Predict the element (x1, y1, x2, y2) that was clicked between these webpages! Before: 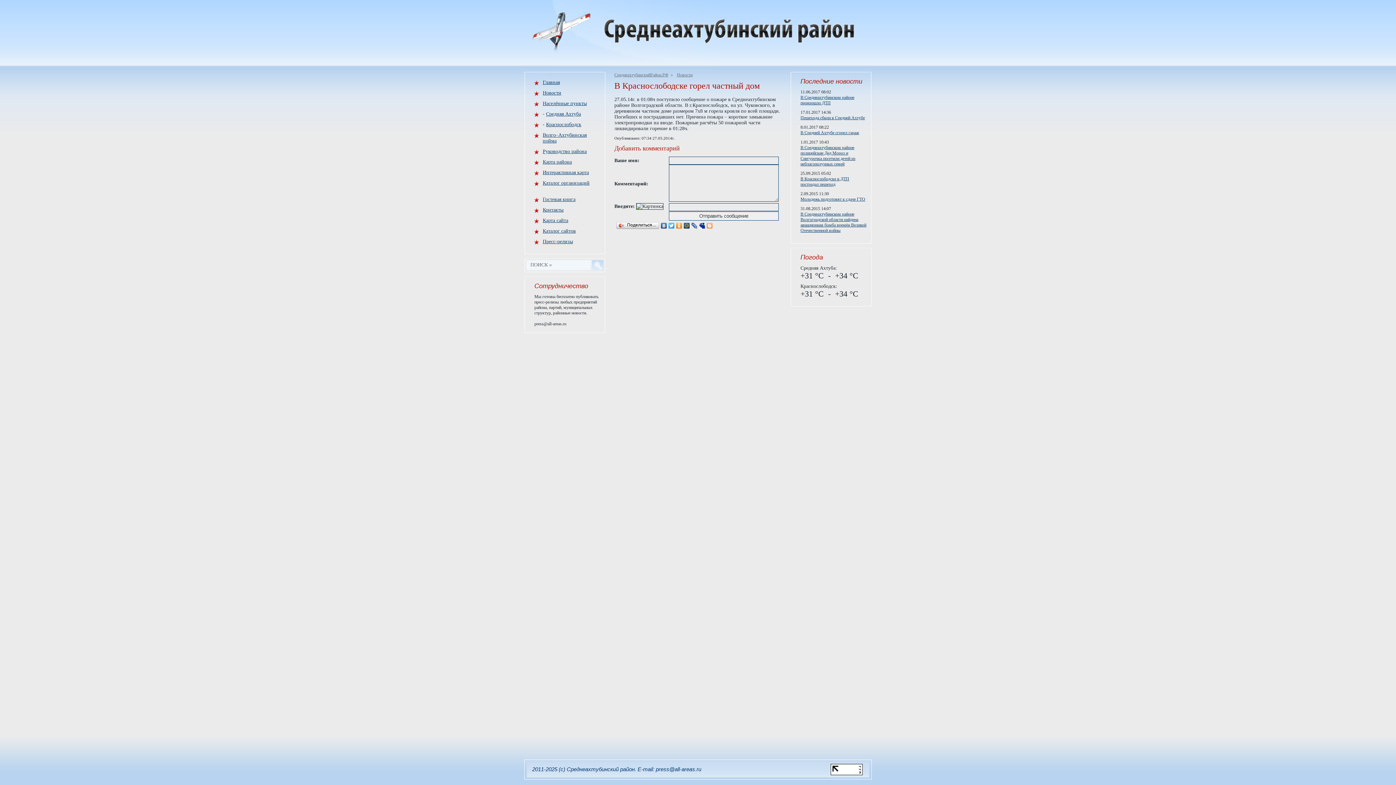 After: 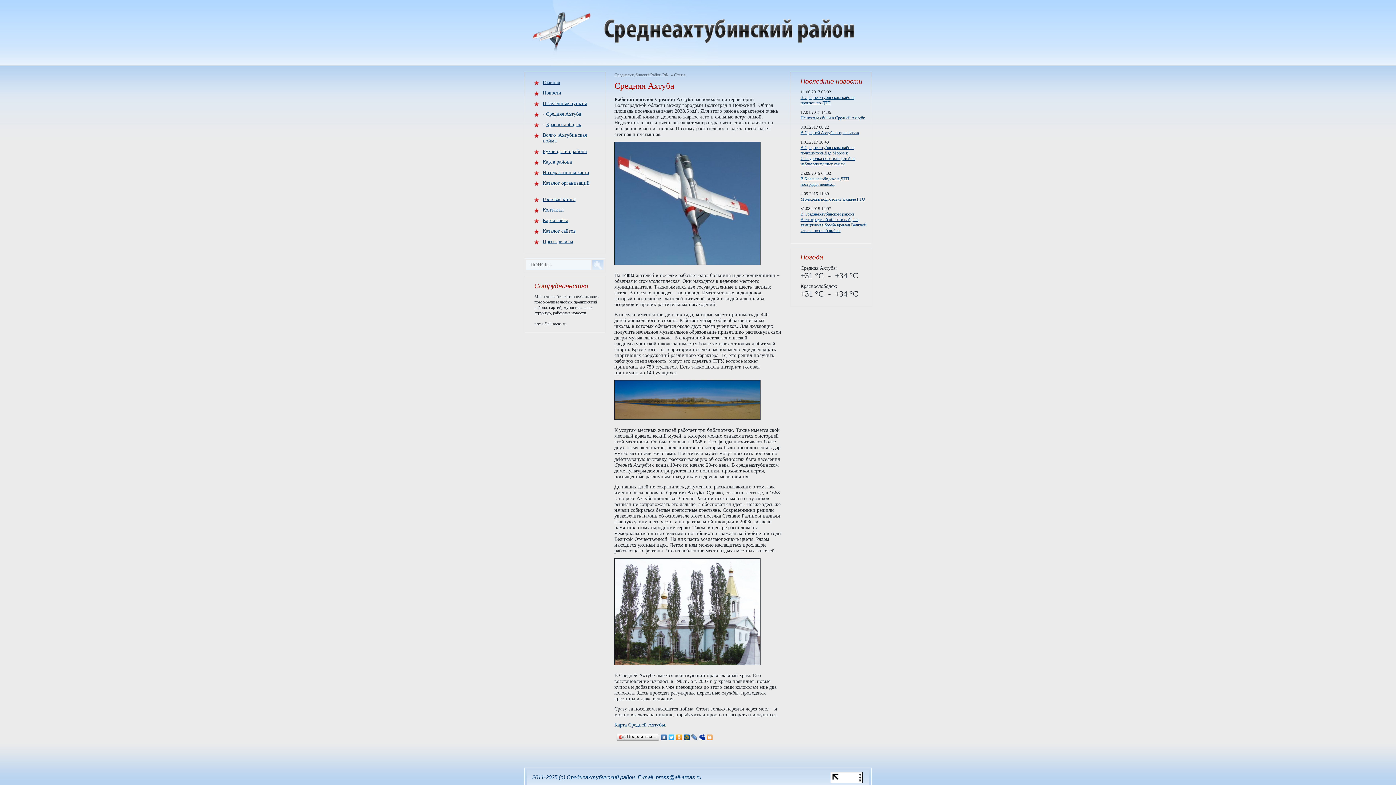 Action: bbox: (546, 111, 581, 116) label: Средняя Ахтуба